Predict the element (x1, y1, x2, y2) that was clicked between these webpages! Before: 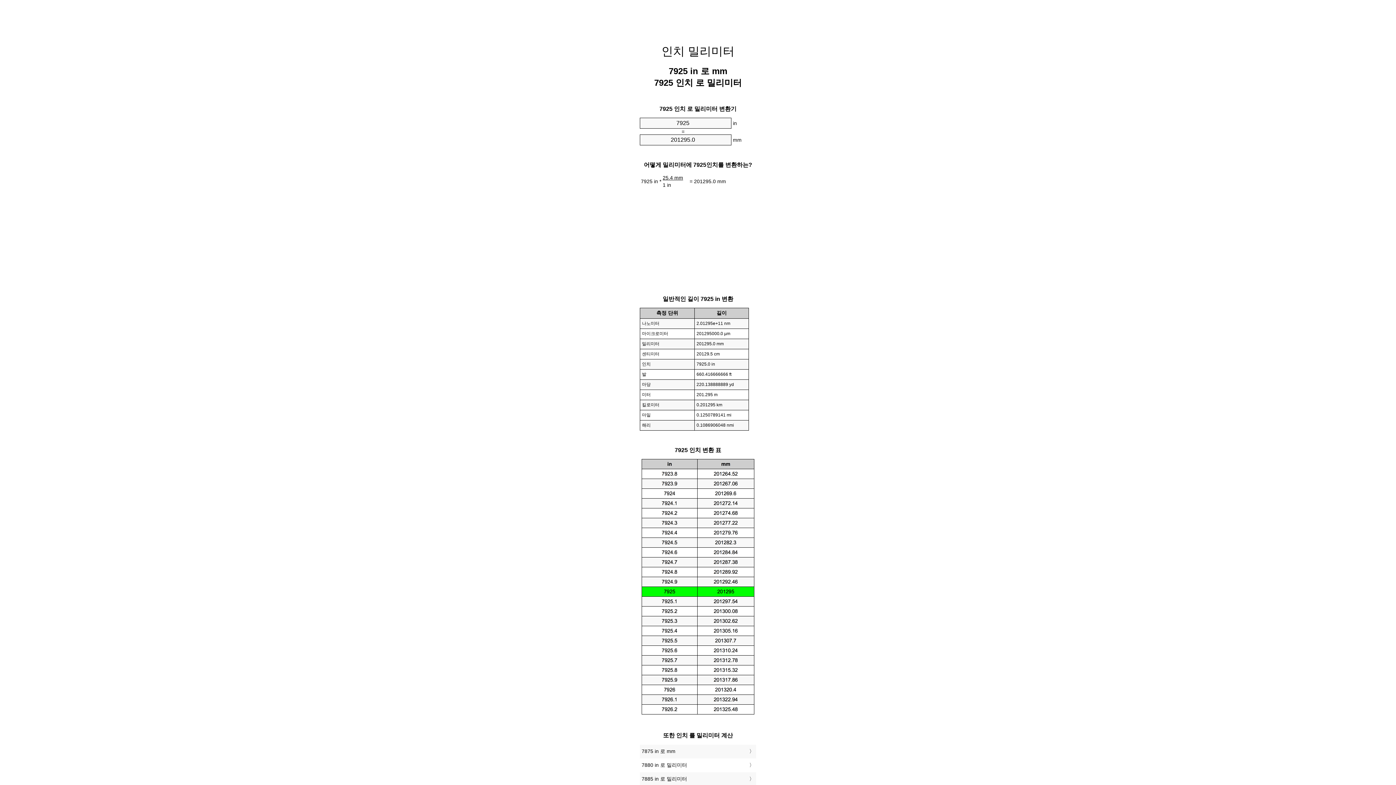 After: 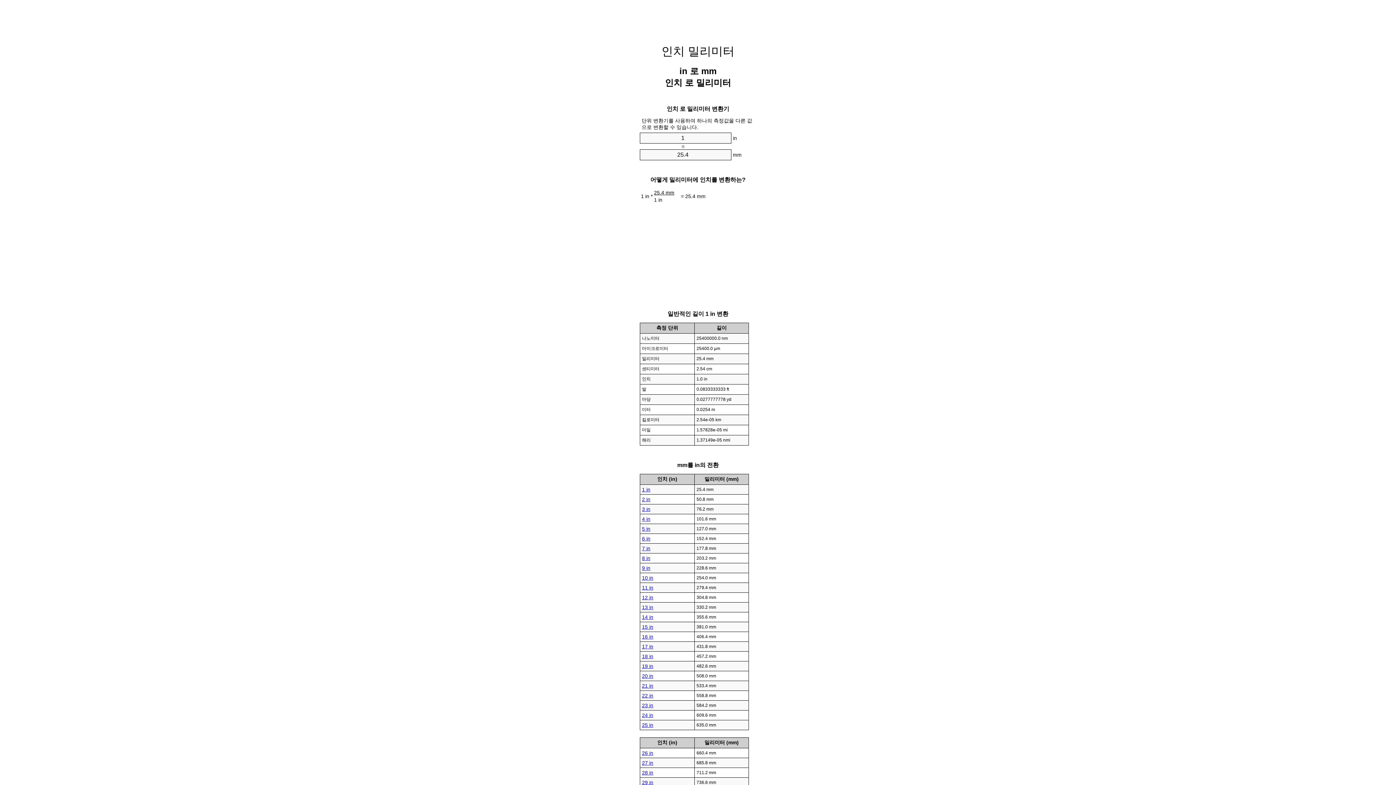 Action: label: 인치 밀리미터 bbox: (661, 44, 734, 57)